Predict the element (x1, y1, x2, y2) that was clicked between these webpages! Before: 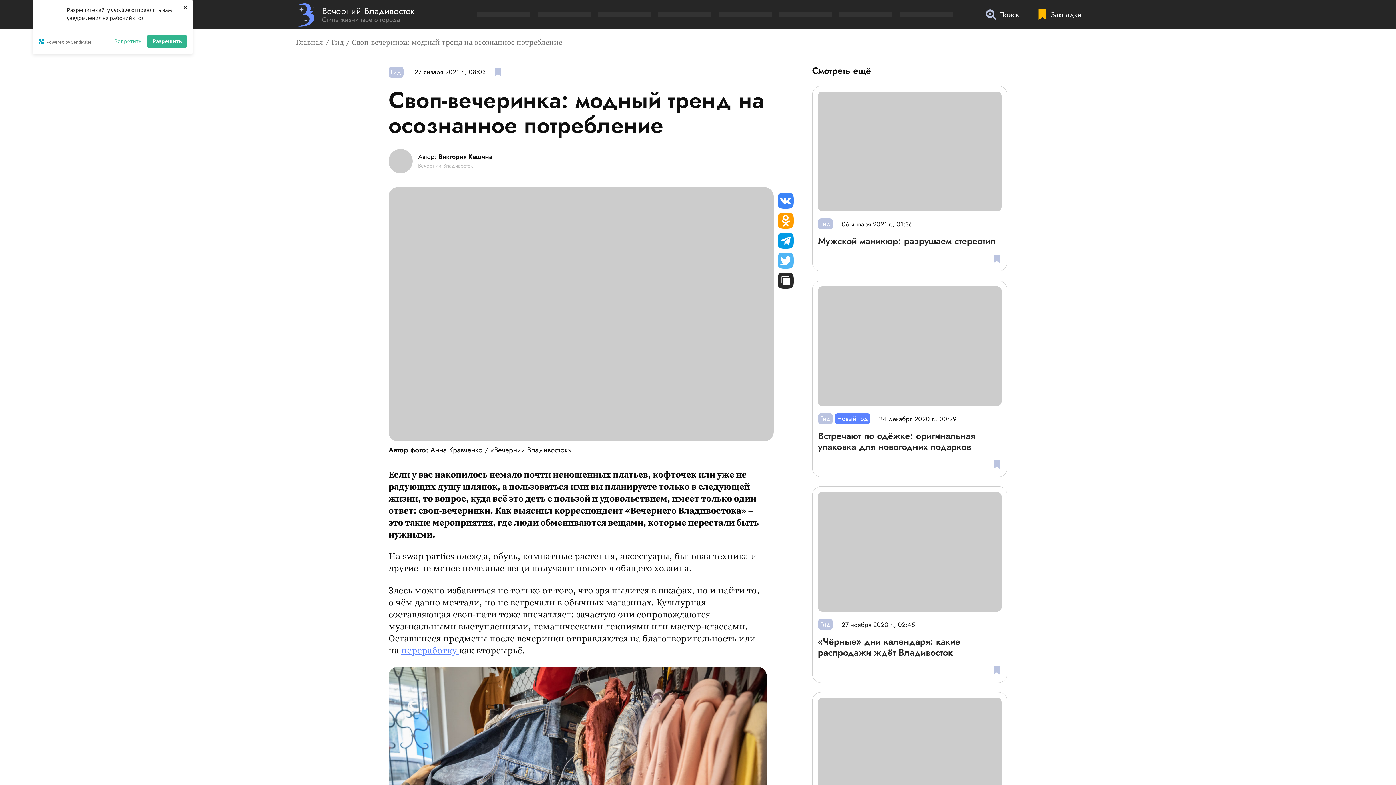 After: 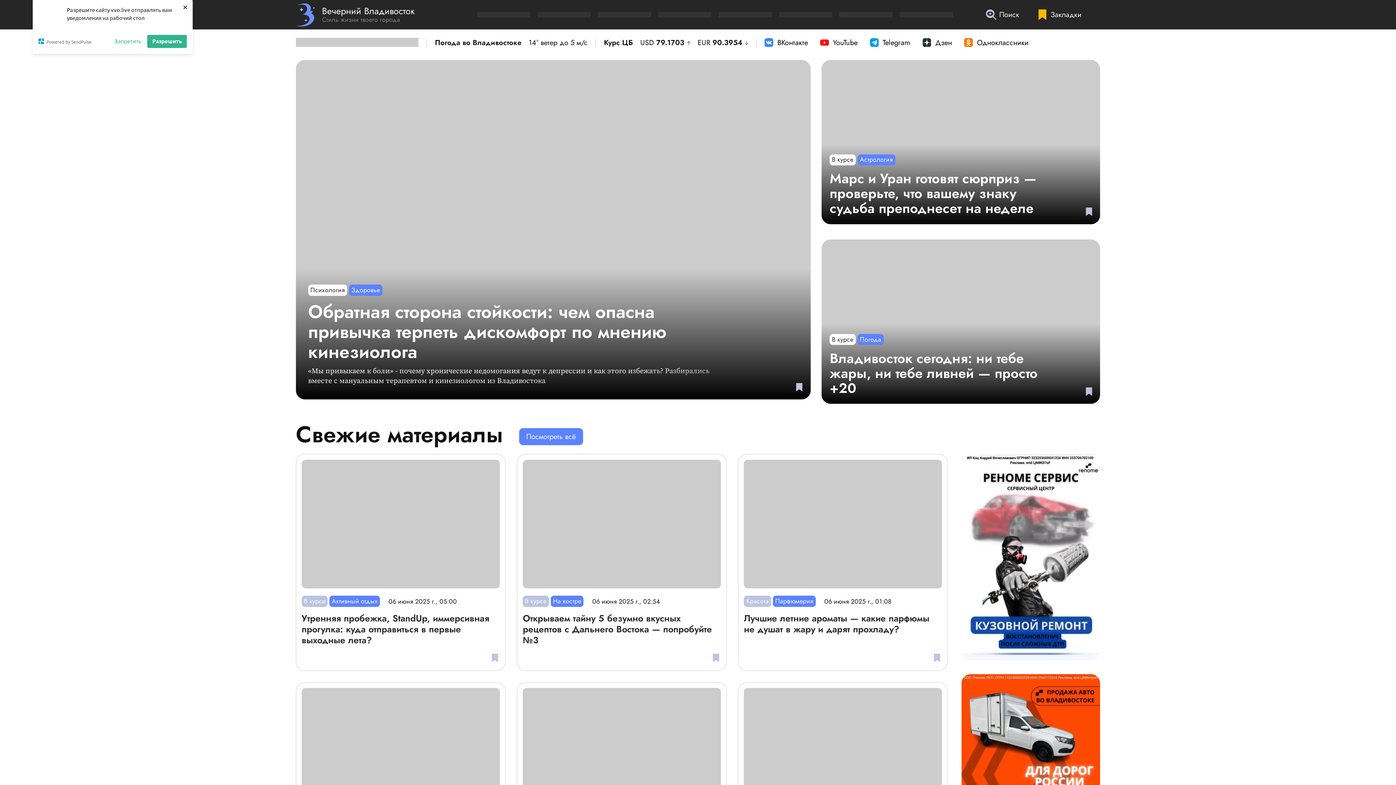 Action: label: Главная bbox: (295, 37, 323, 47)